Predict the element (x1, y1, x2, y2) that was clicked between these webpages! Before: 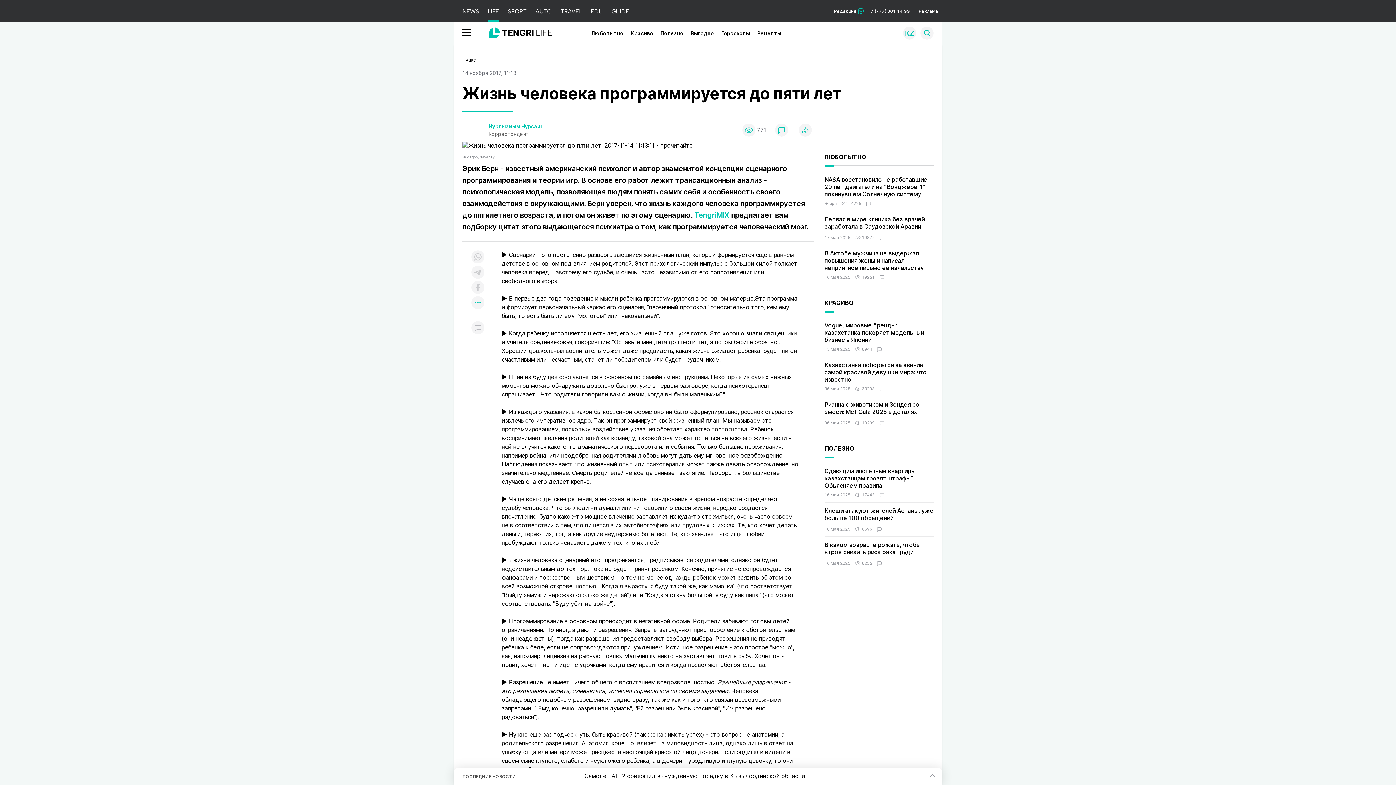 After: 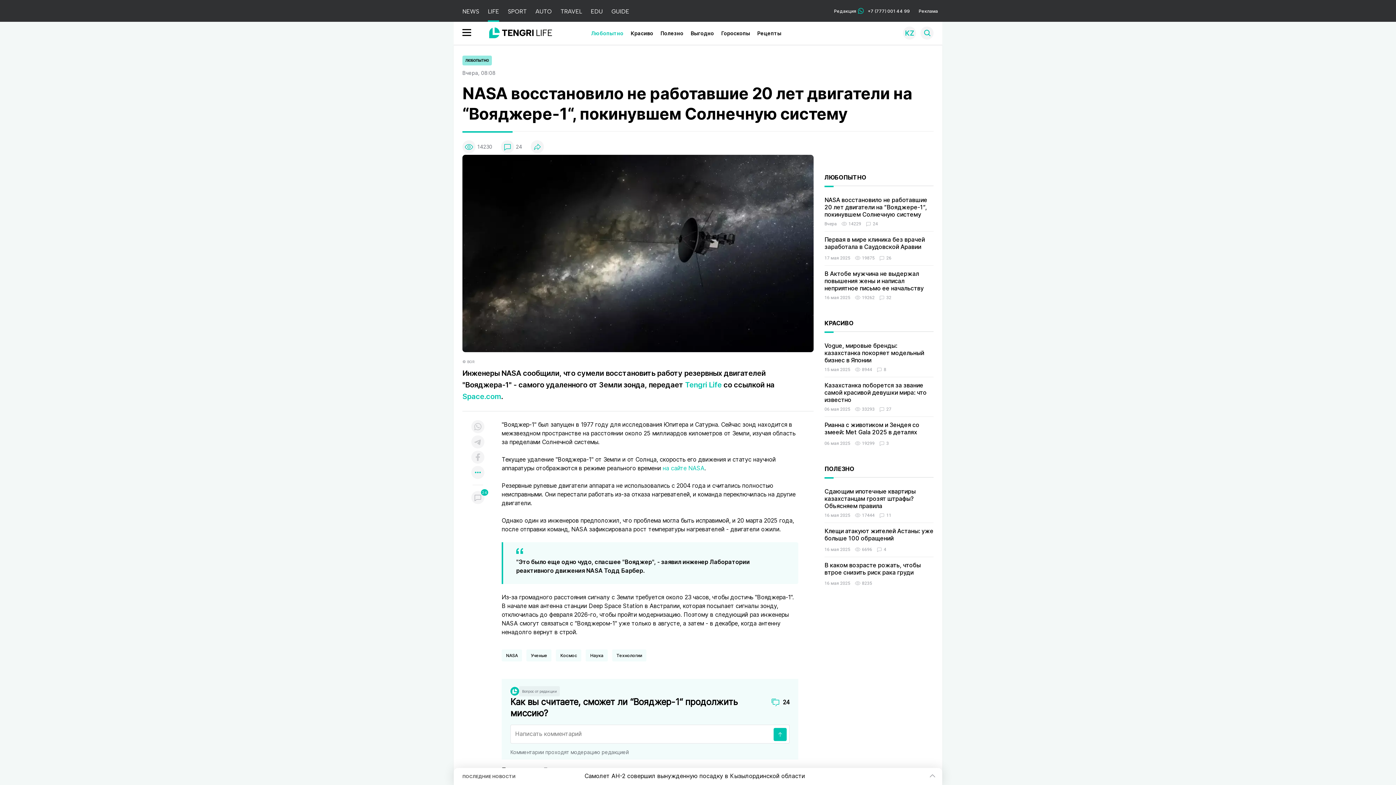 Action: bbox: (824, 175, 933, 197) label: NASA восстановило не работавшие 20 лет двигатели на “Вояджере-1“, покинувшем Солнечную систему